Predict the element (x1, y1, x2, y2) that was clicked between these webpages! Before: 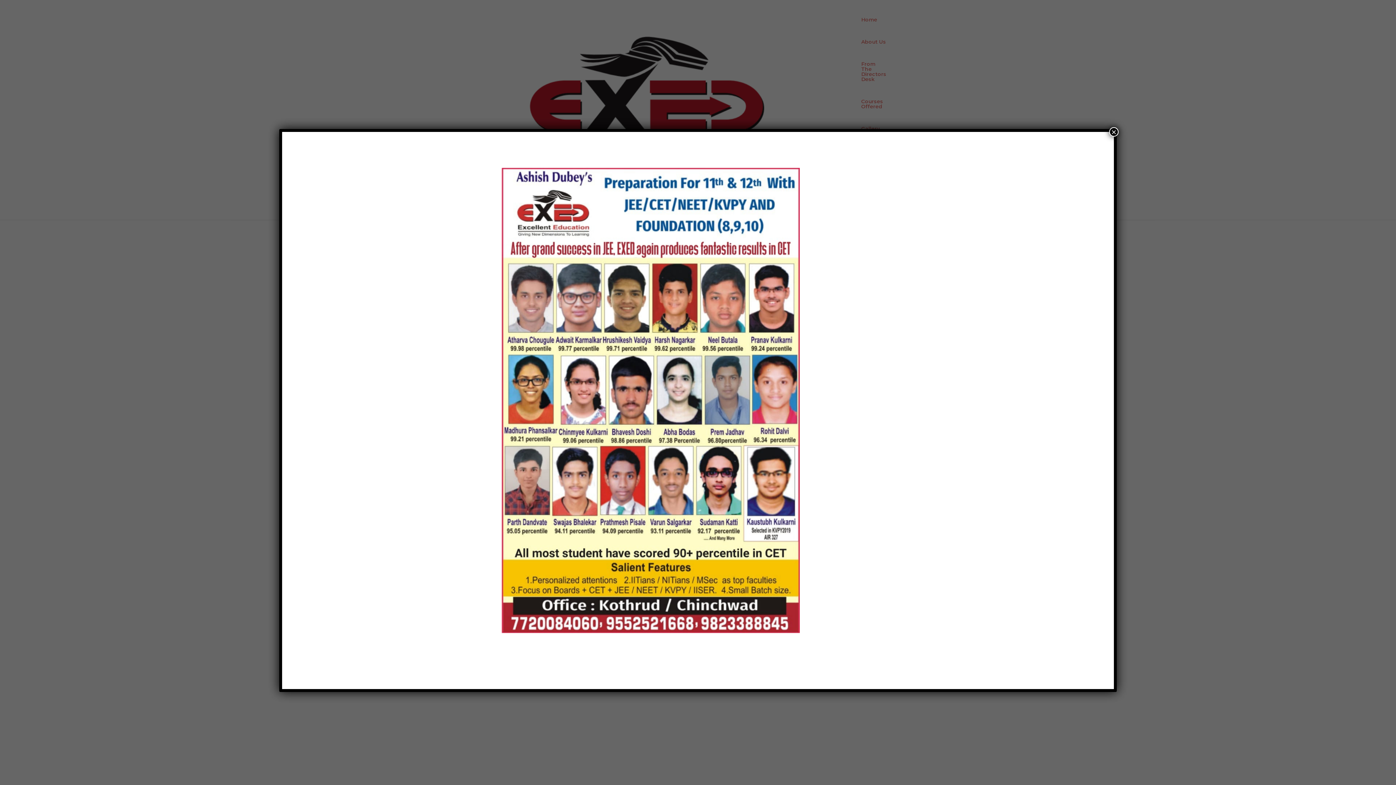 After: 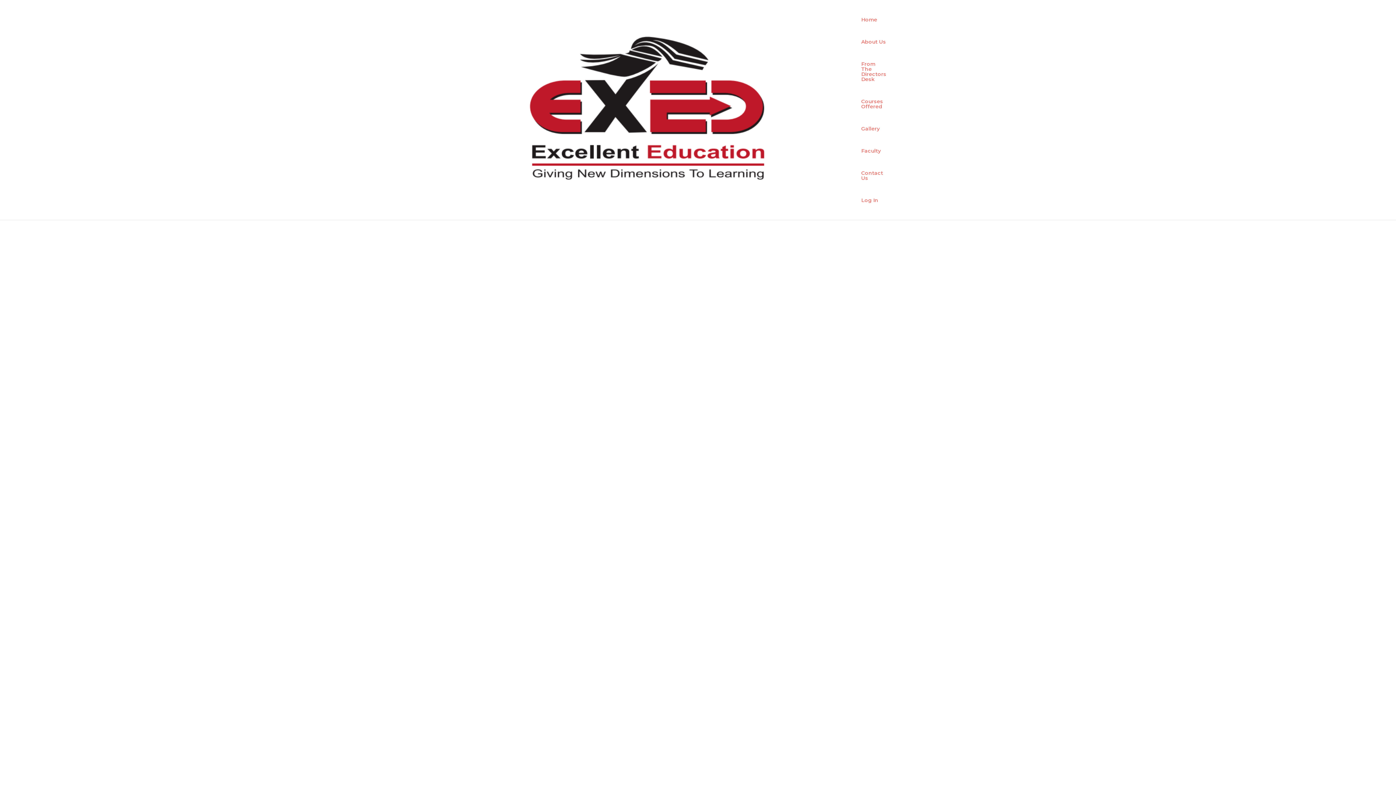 Action: bbox: (1109, 127, 1118, 136) label: Close